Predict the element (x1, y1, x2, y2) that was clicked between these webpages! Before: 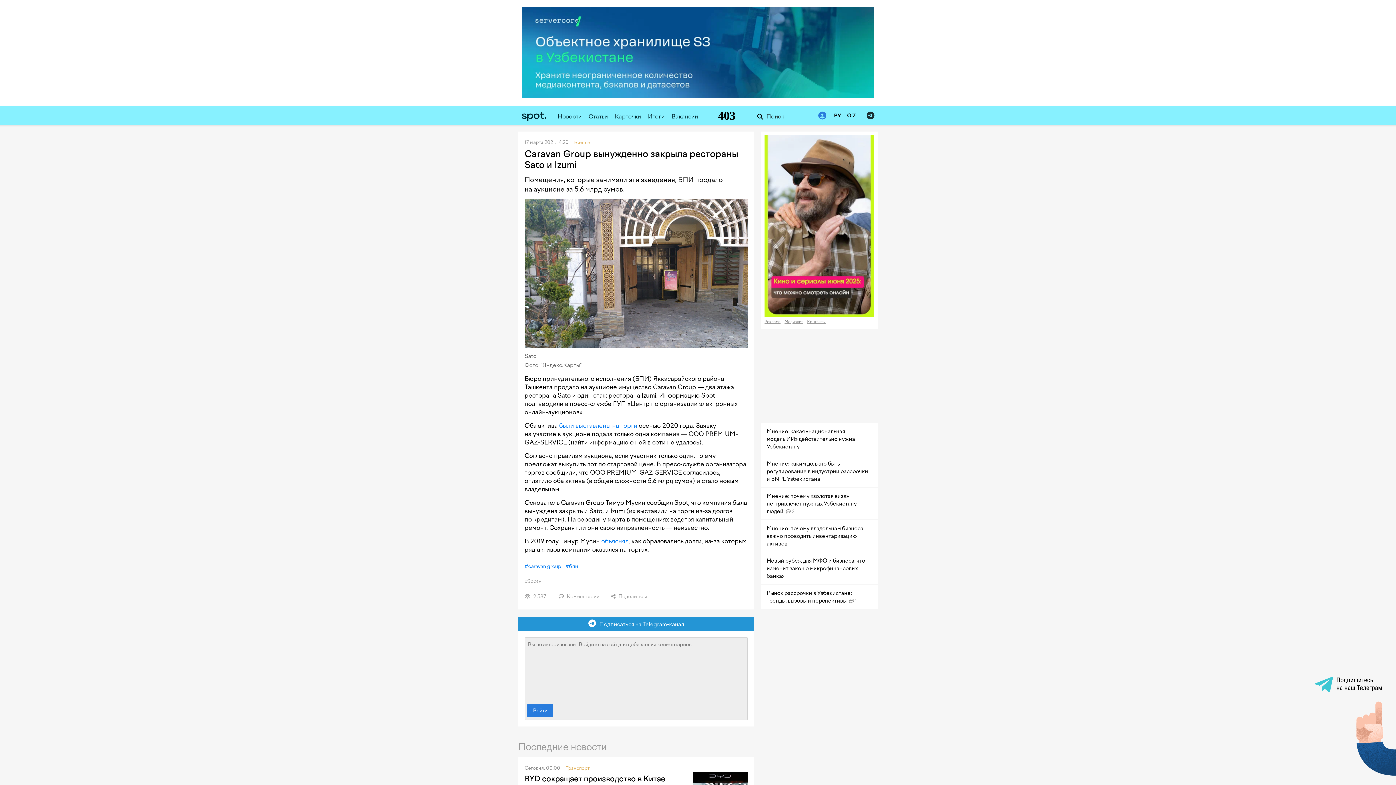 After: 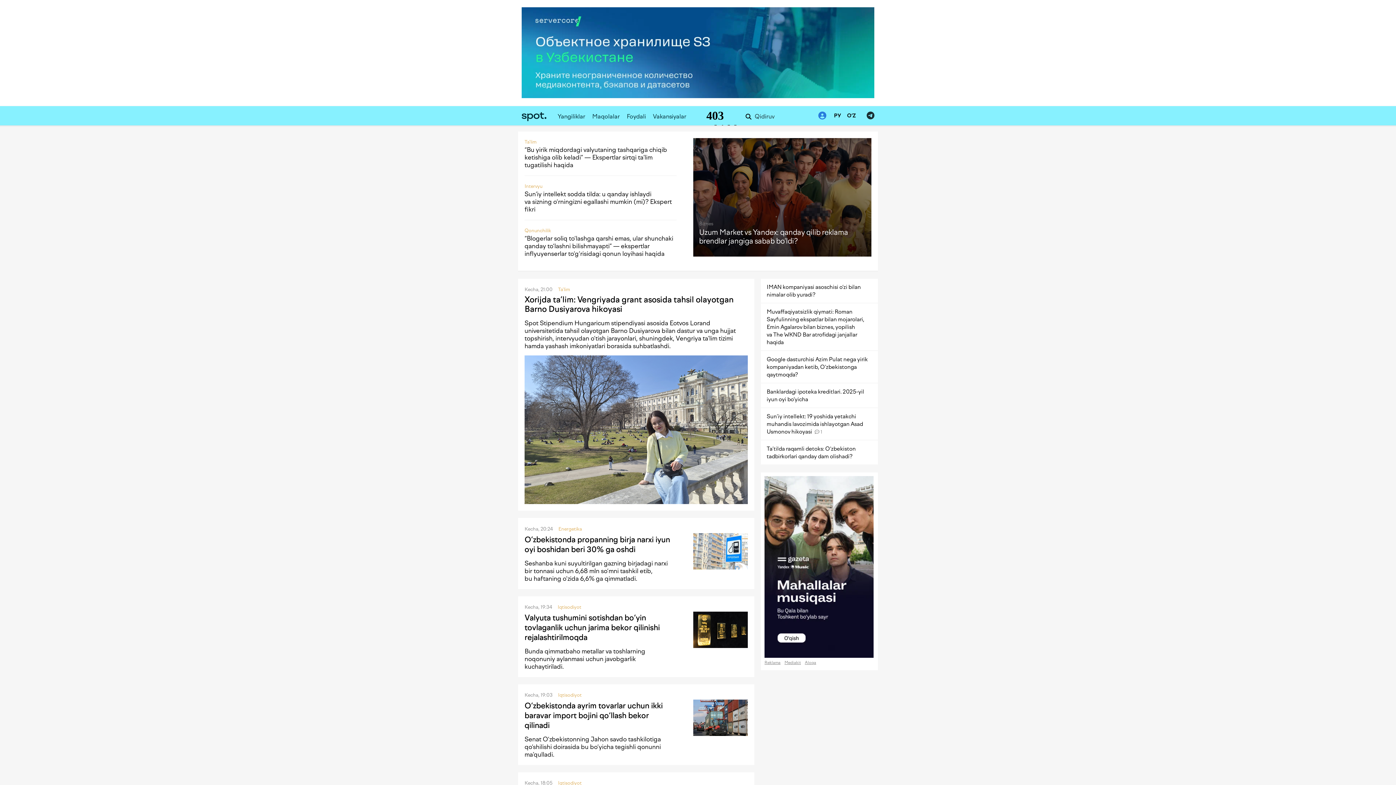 Action: label: O‘Z bbox: (847, 106, 856, 125)